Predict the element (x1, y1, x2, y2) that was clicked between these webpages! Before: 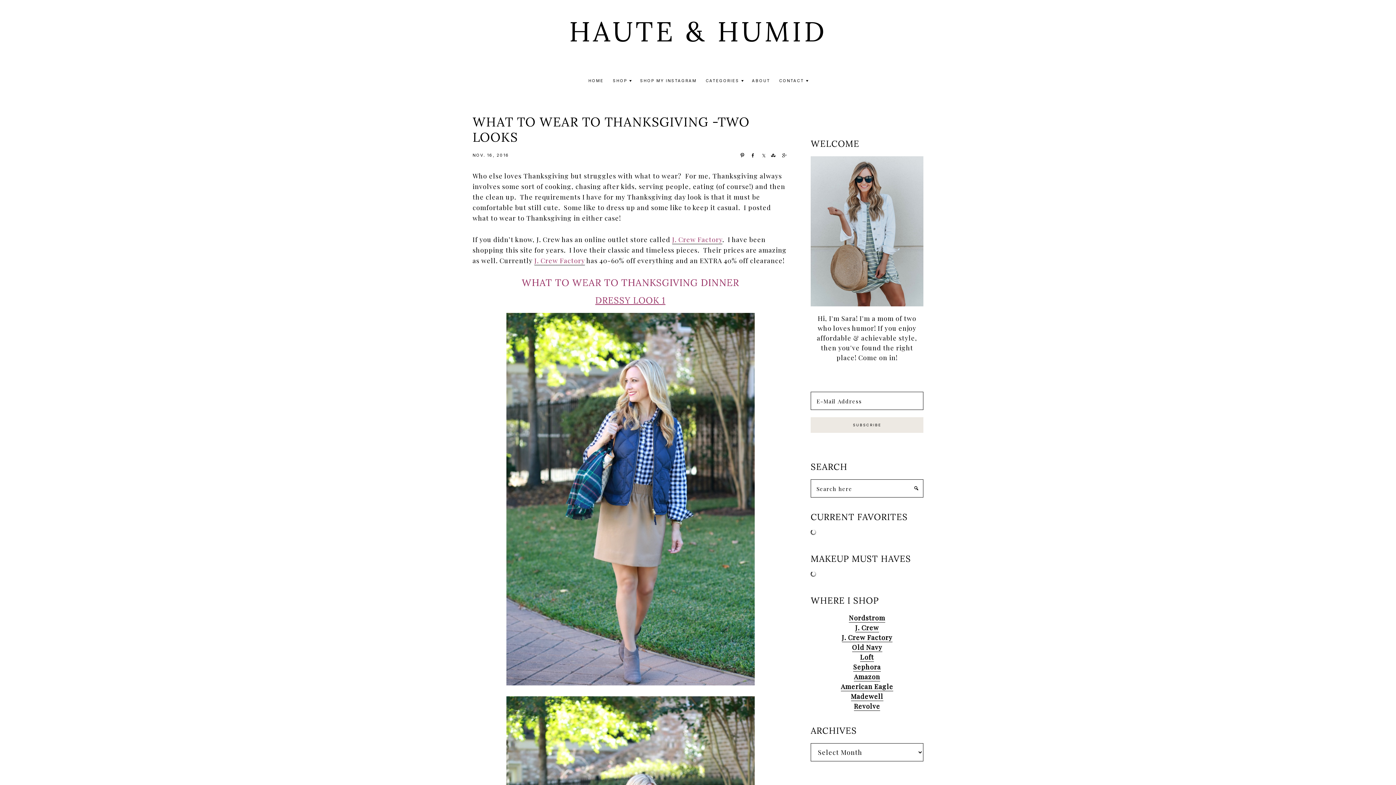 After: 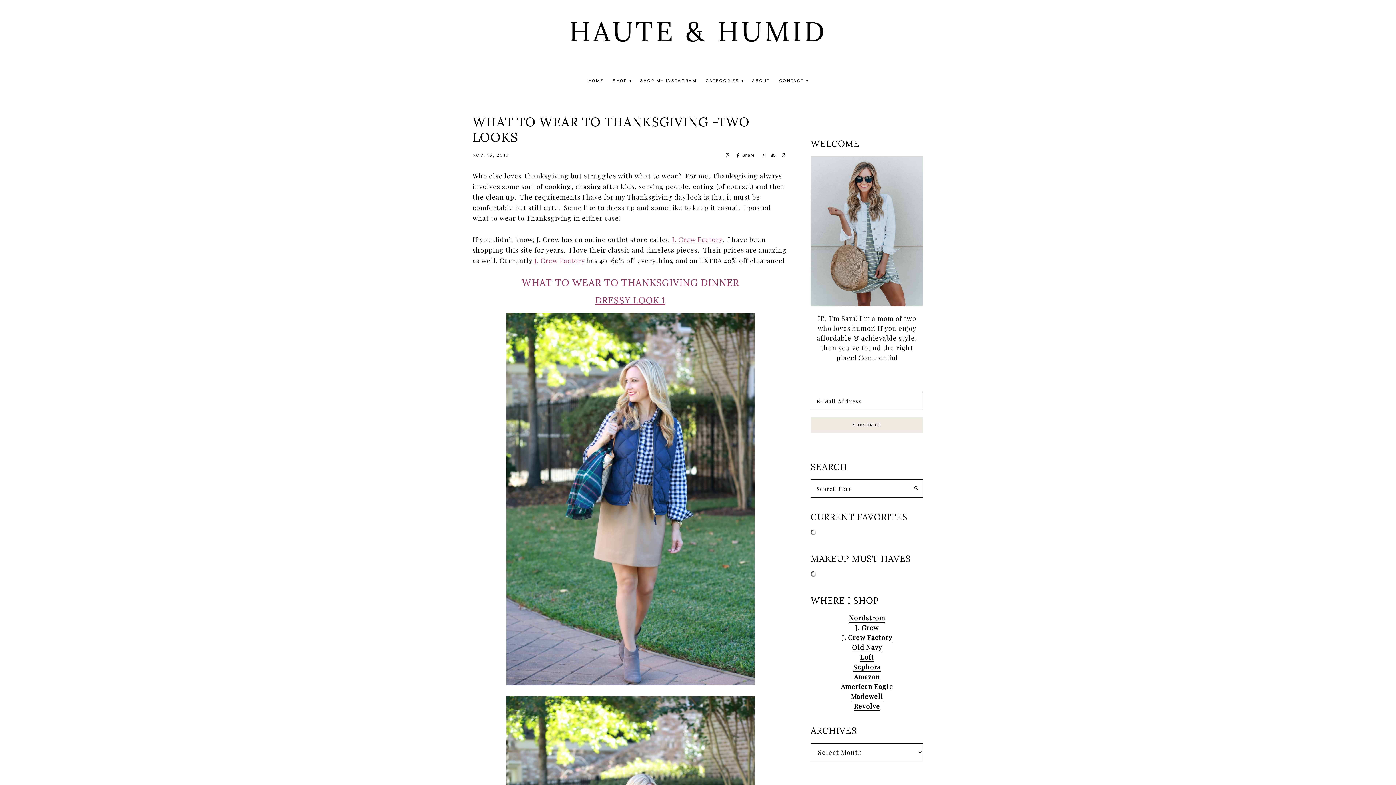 Action: label: Share bbox: (746, 151, 754, 158)